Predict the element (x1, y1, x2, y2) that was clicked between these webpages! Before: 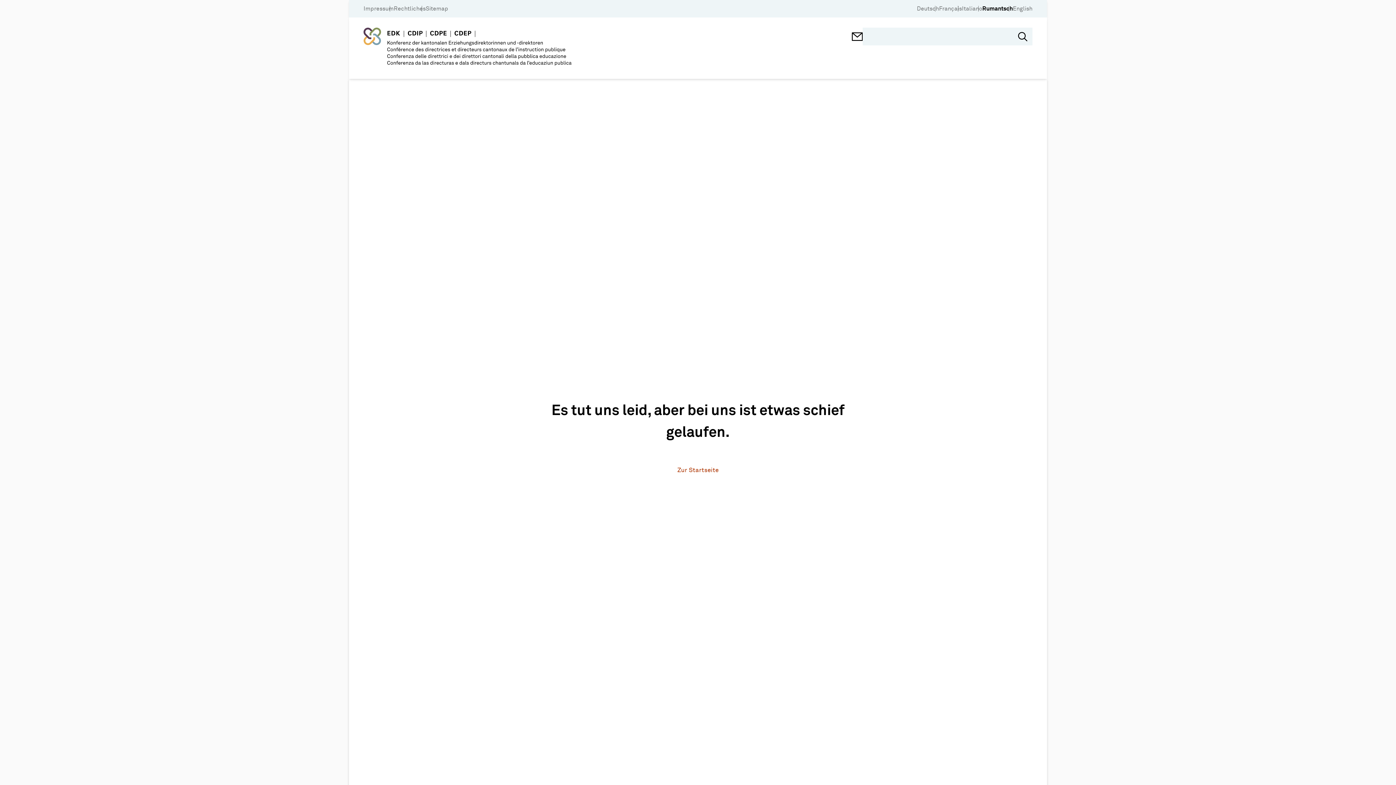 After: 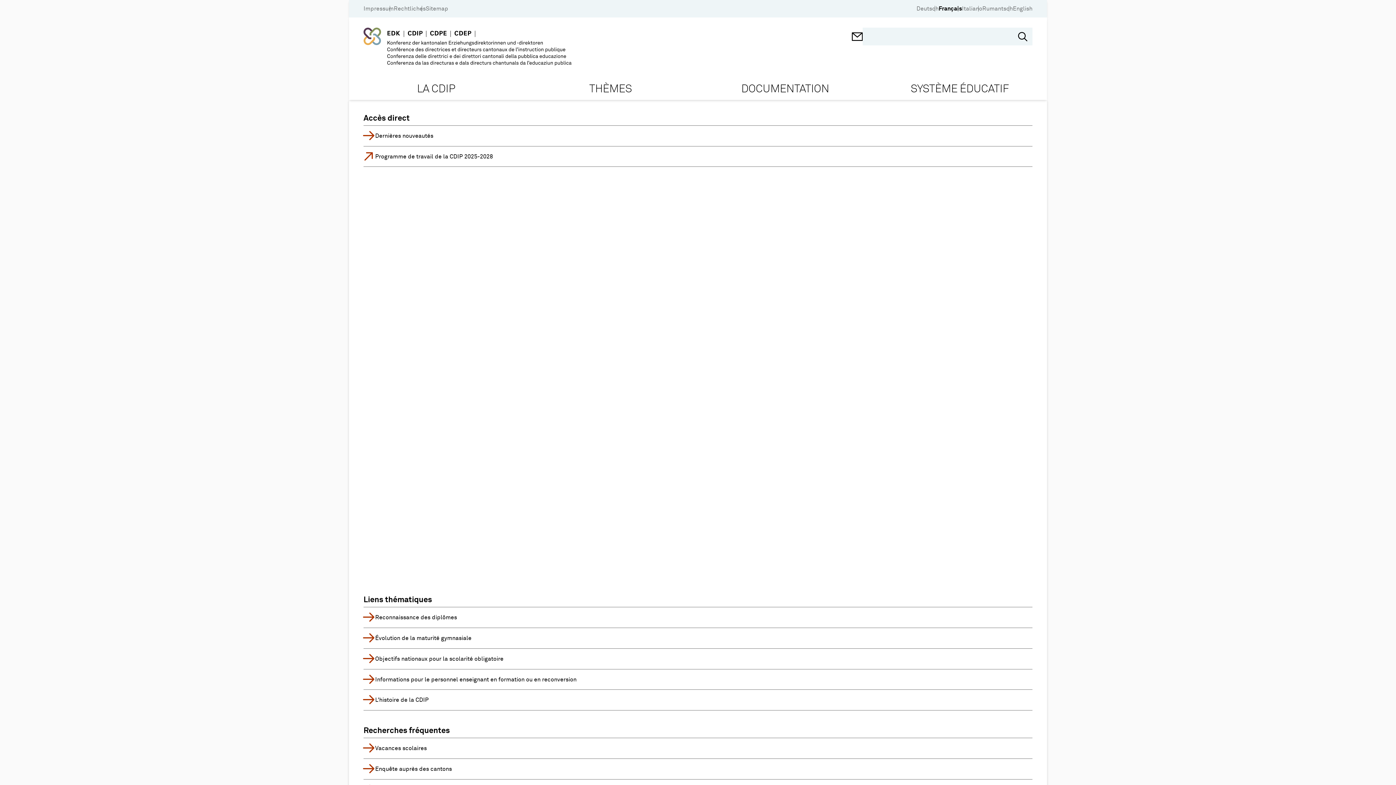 Action: label: Français bbox: (939, 5, 962, 12)